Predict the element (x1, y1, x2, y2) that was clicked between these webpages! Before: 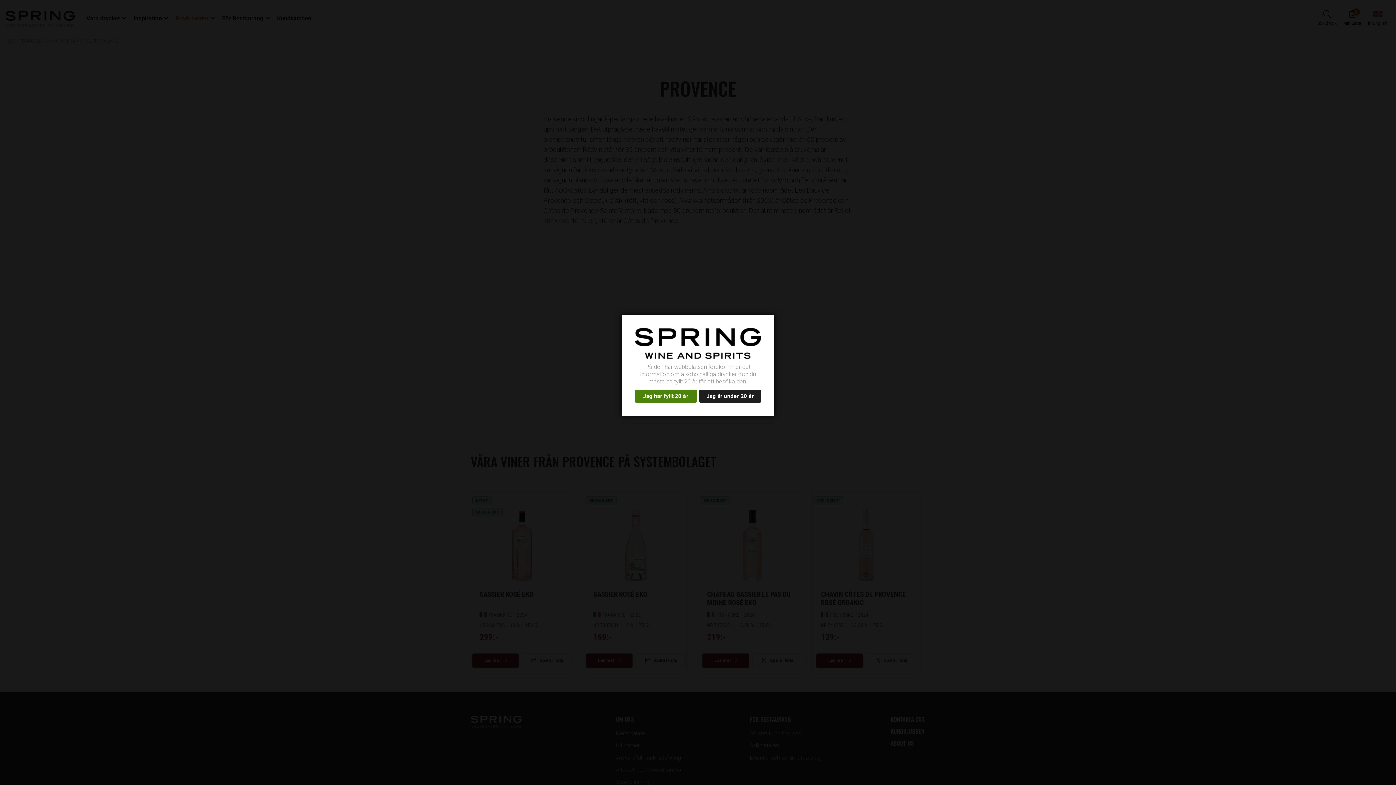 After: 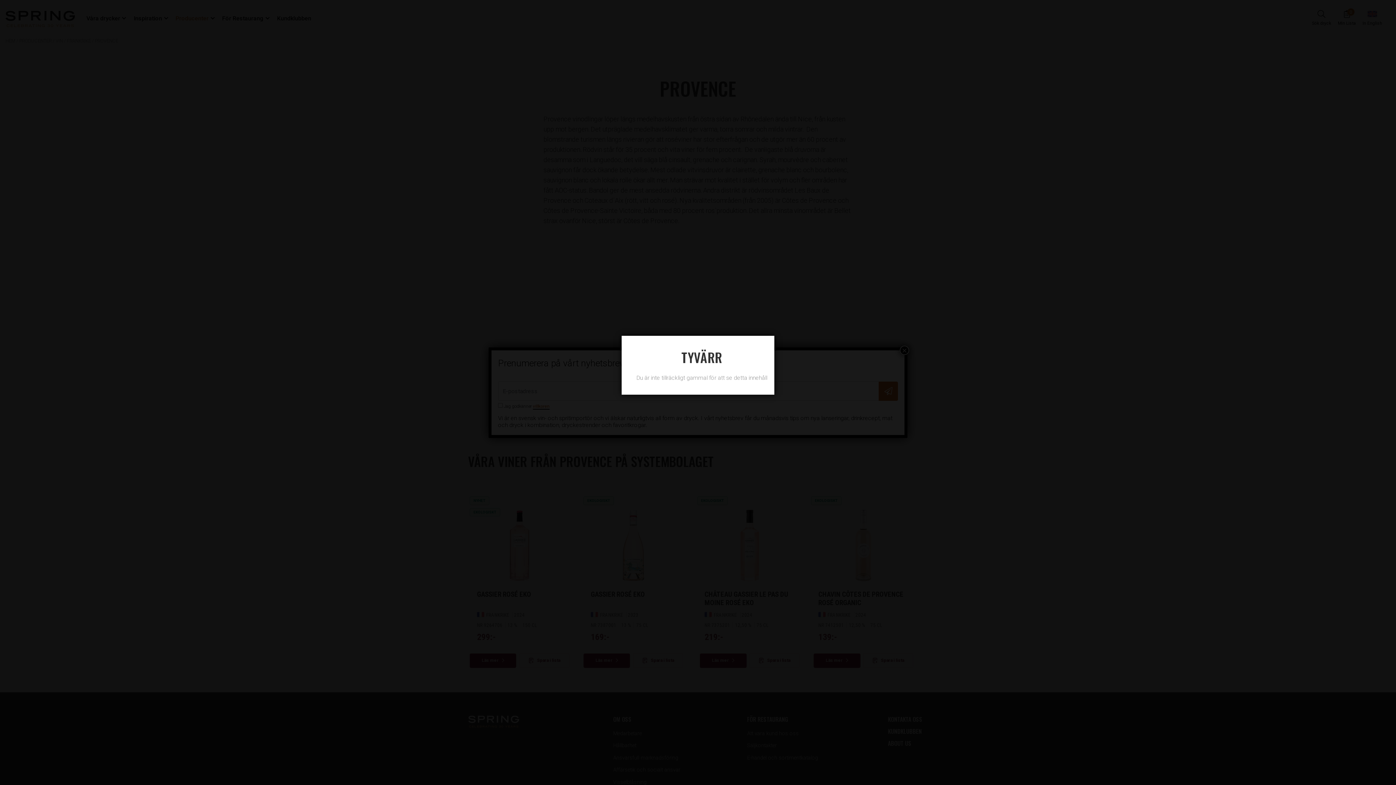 Action: bbox: (699, 389, 761, 402) label: Jag är under 20 år